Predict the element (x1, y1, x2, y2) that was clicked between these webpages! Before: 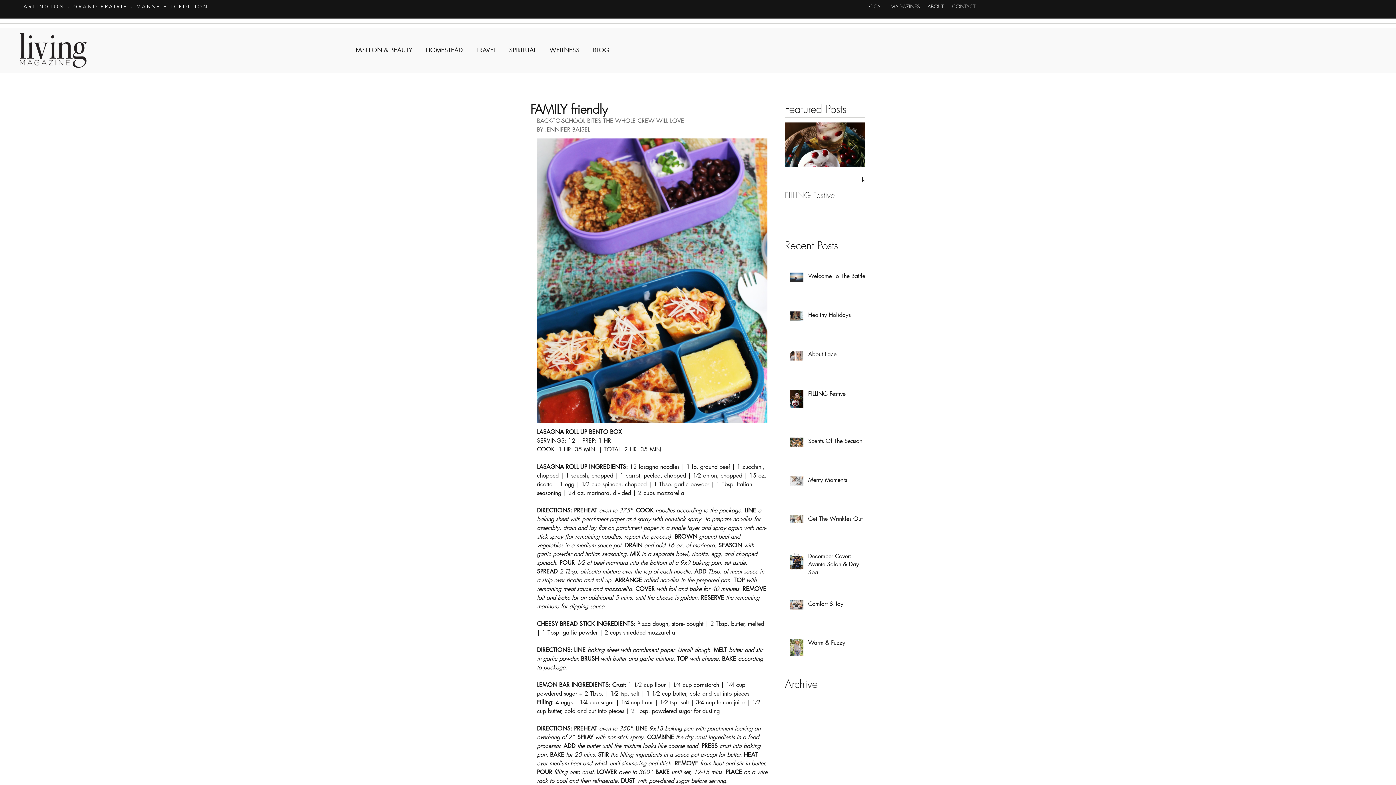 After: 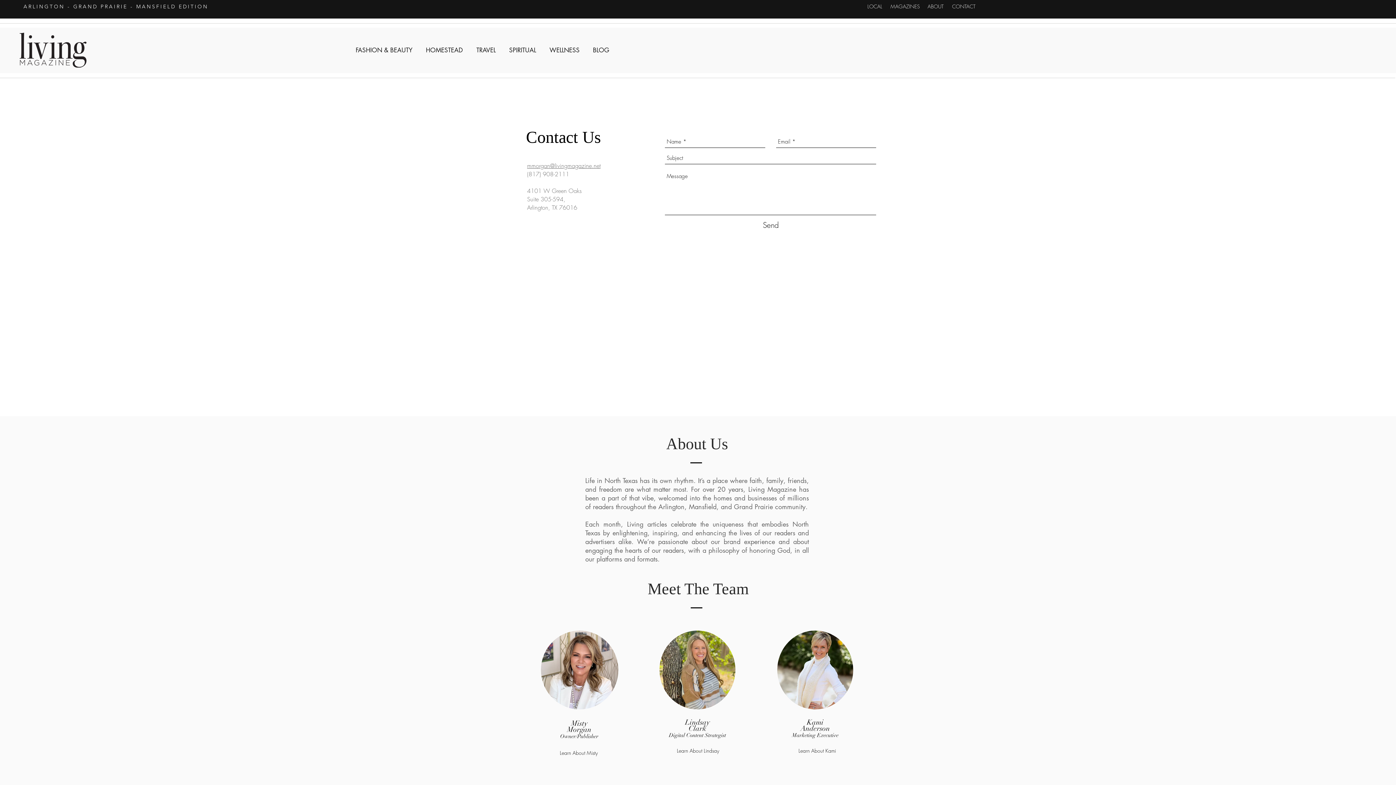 Action: label: CONTACT bbox: (947, 1, 980, 10)